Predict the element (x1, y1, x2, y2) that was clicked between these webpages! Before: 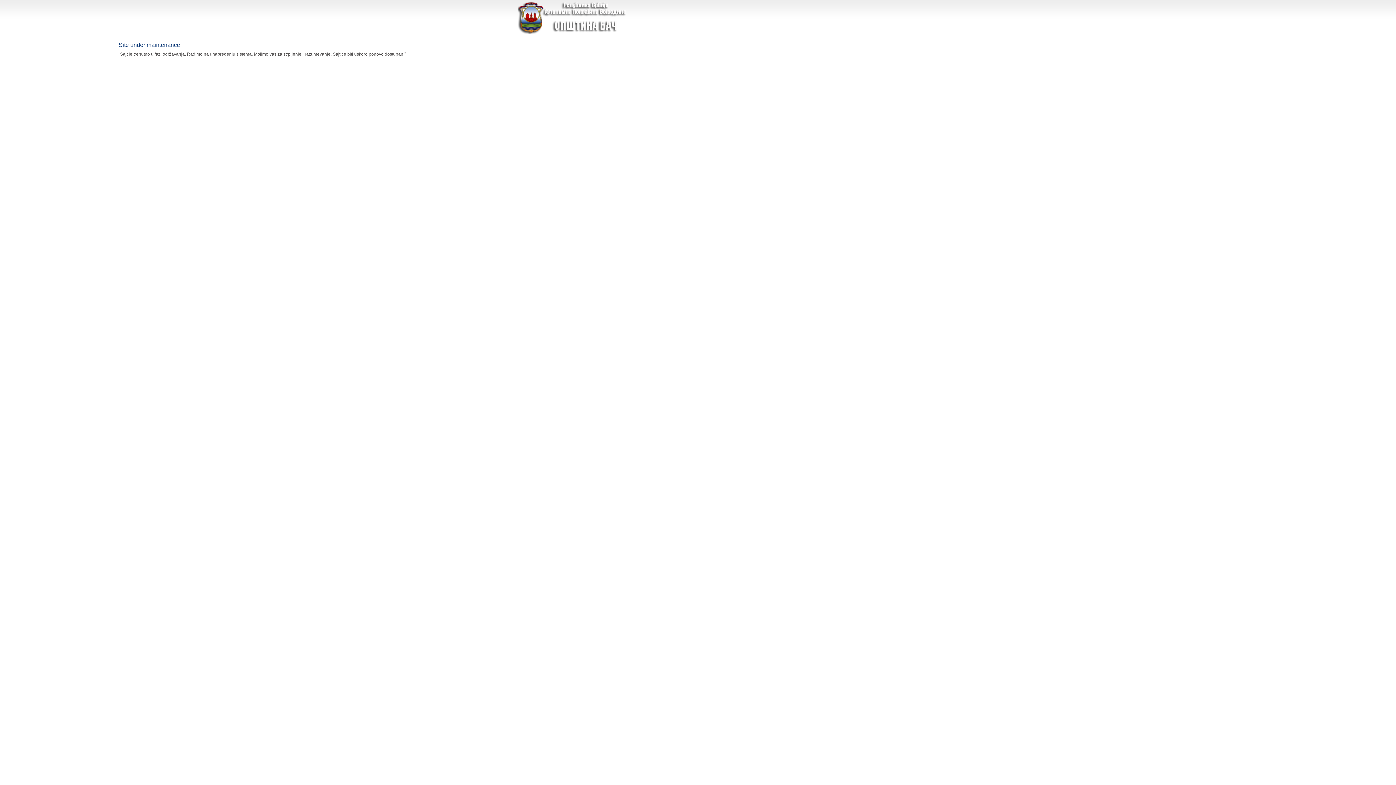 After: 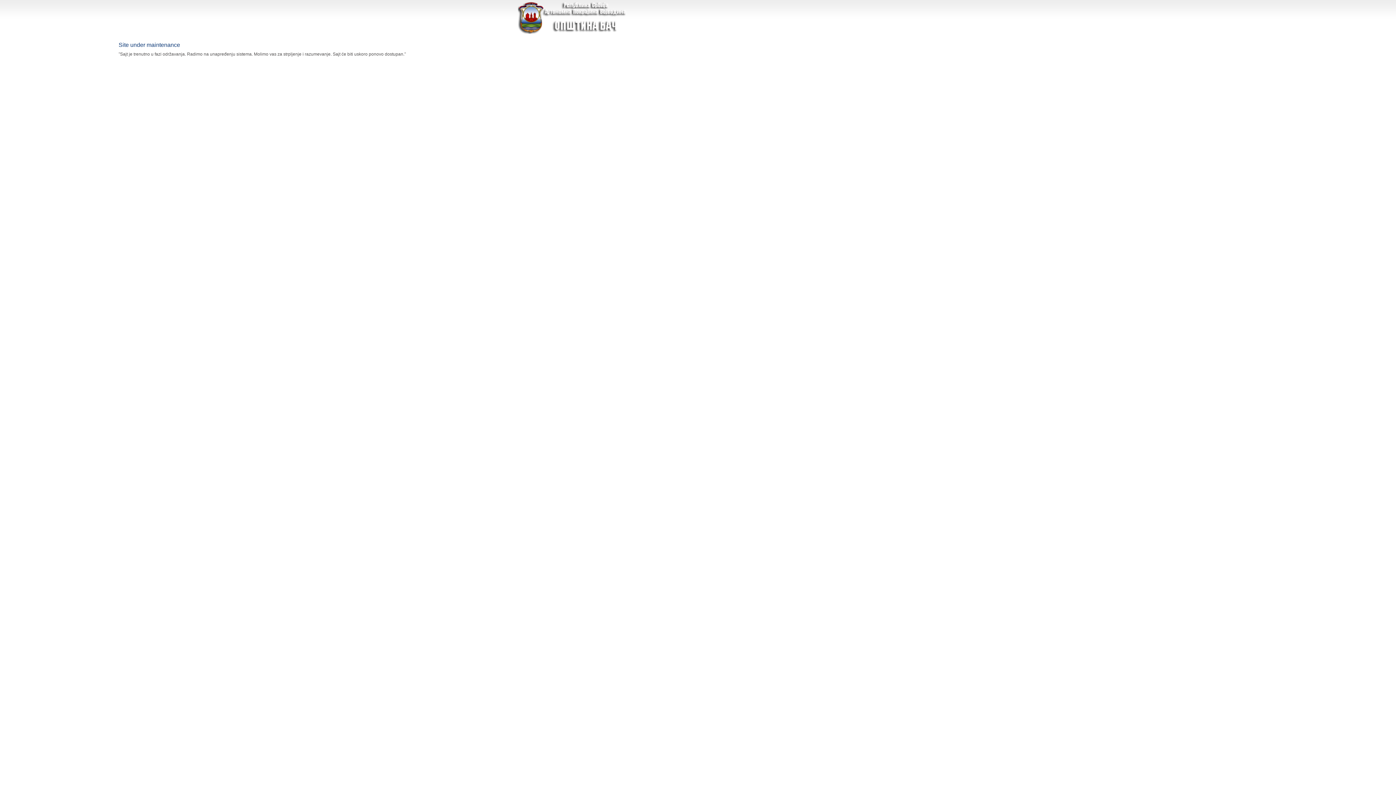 Action: bbox: (518, 29, 809, 34)